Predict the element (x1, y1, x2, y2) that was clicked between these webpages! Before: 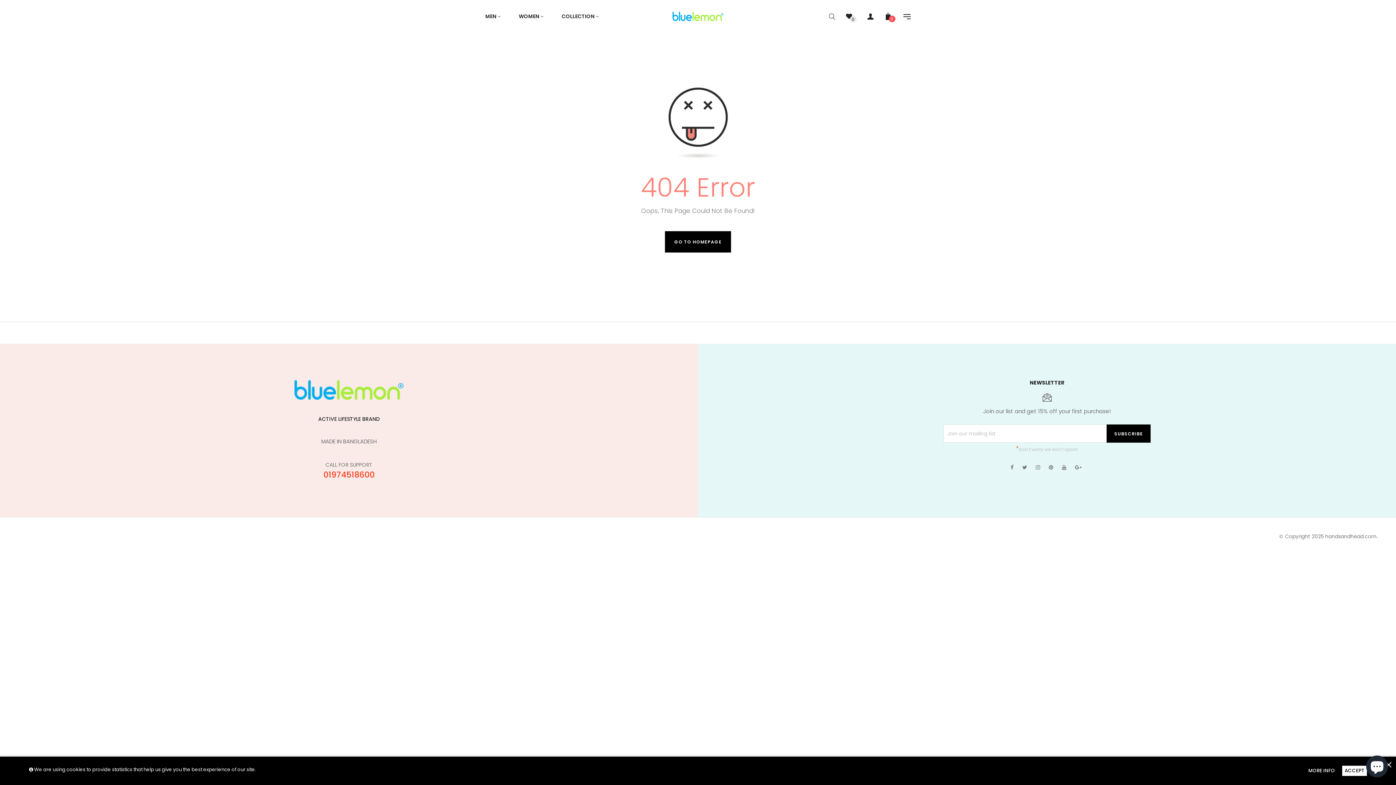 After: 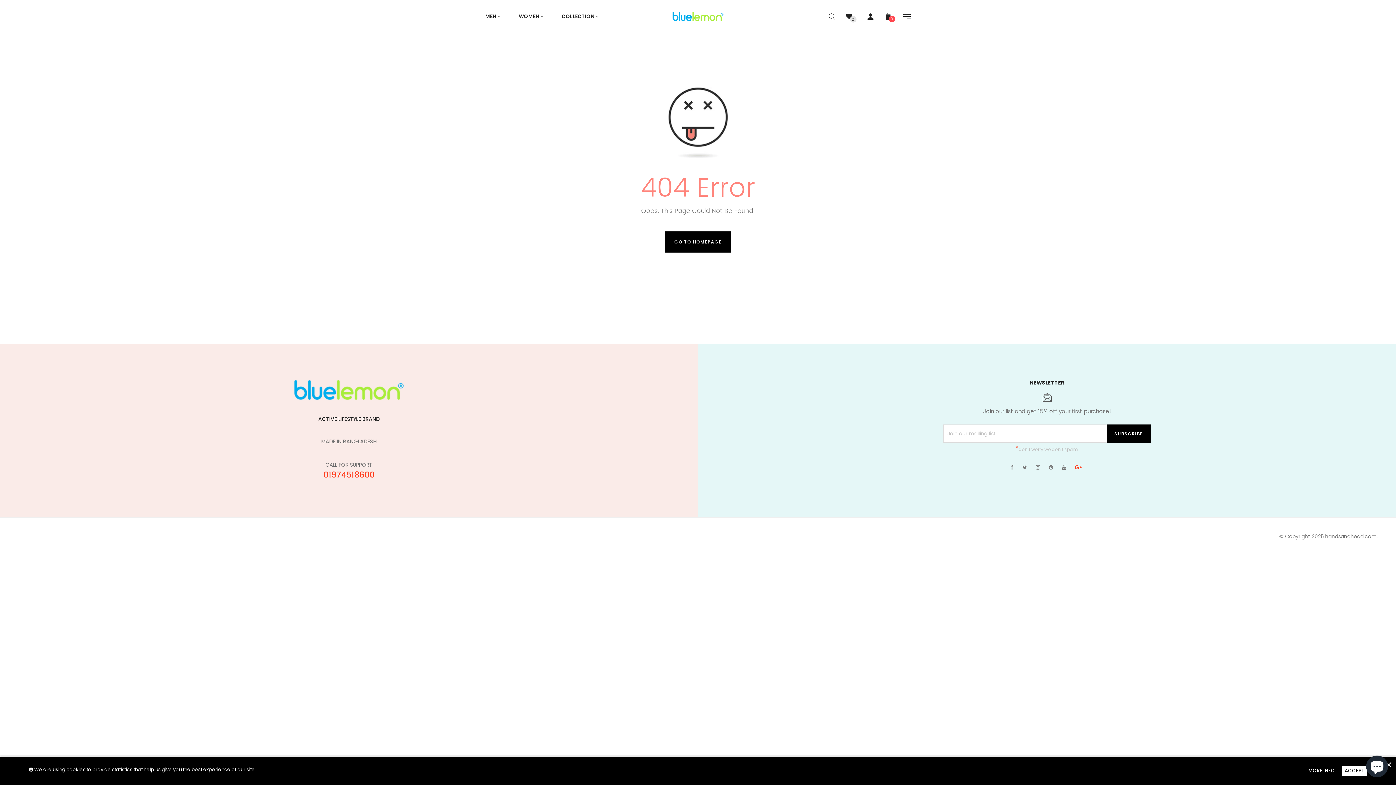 Action: bbox: (1075, 464, 1081, 471)